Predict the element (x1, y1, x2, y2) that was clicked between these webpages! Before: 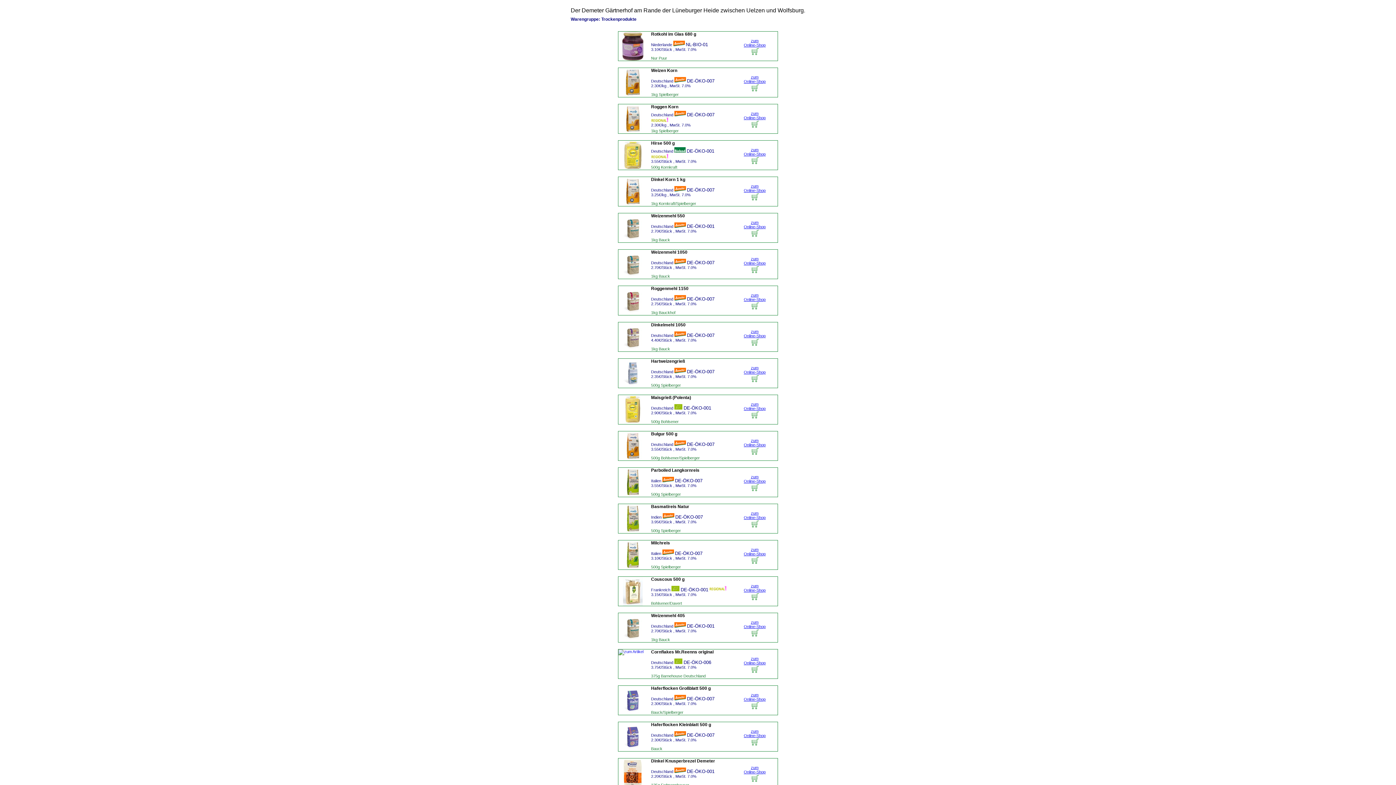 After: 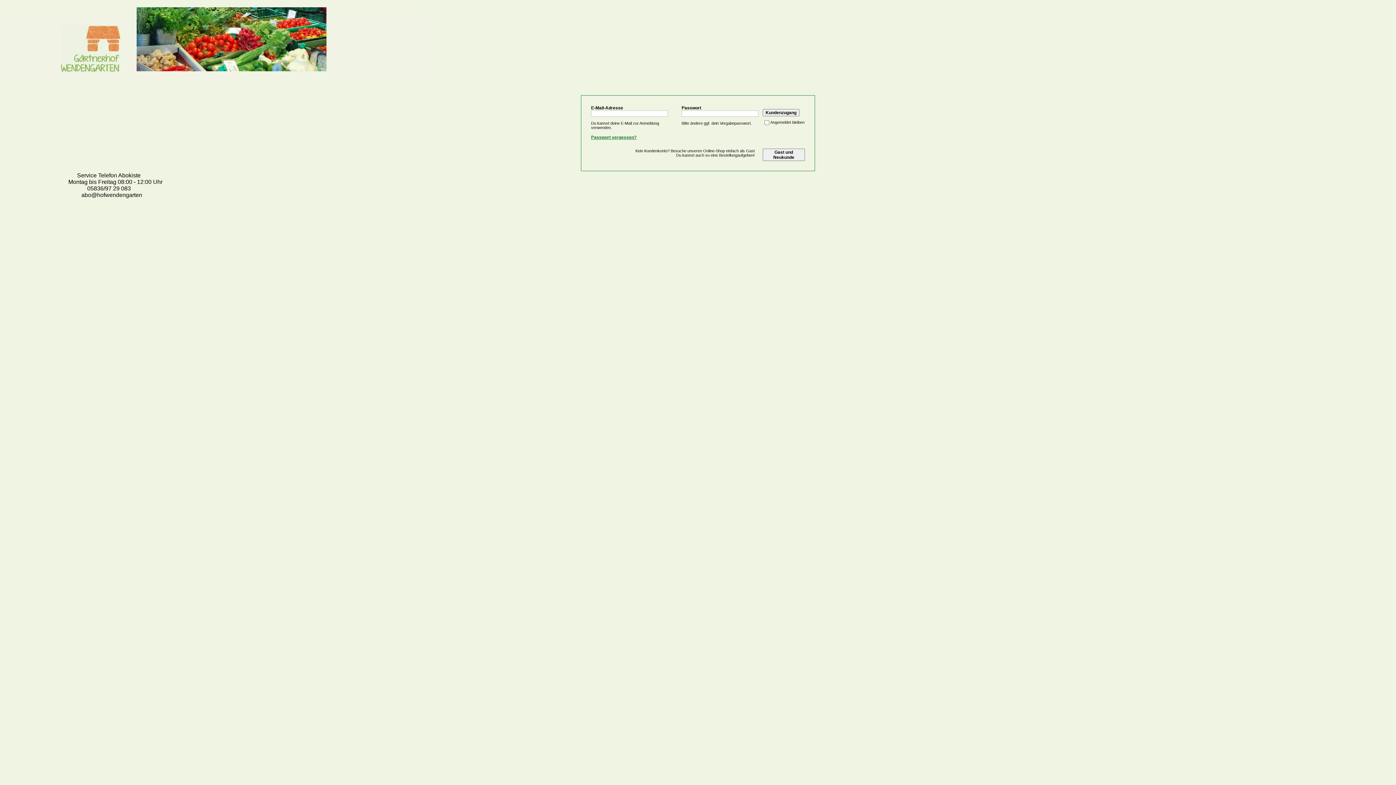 Action: bbox: (744, 147, 765, 165) label: zum
Online-Shop
